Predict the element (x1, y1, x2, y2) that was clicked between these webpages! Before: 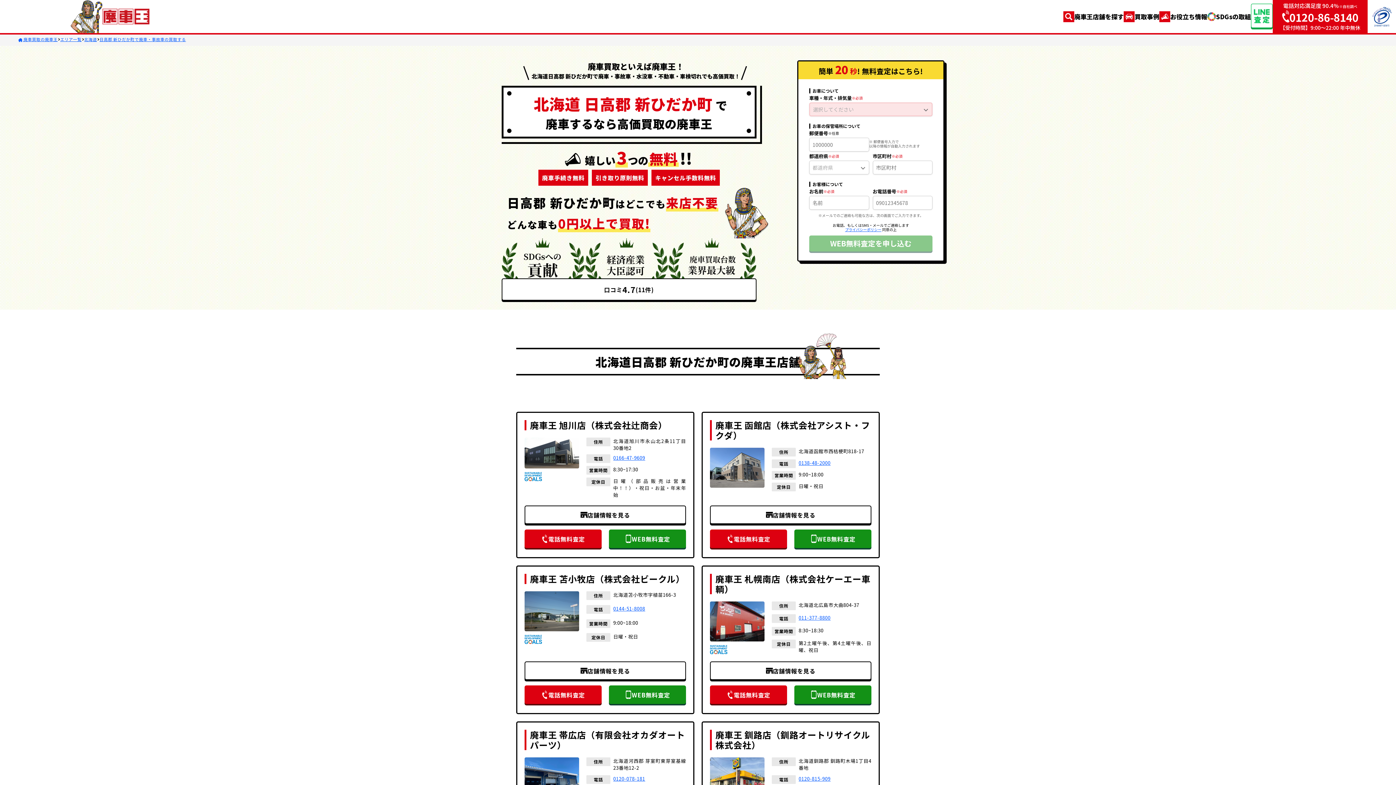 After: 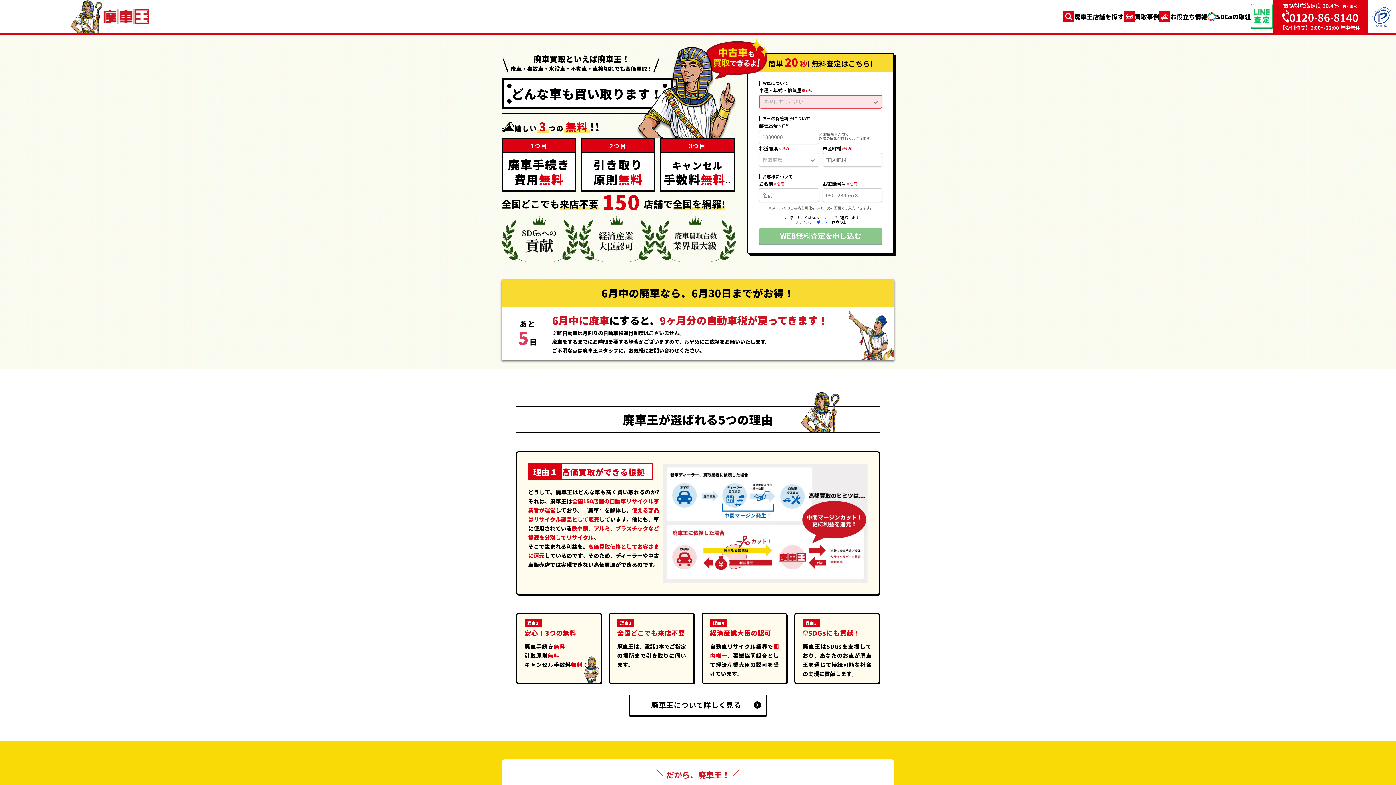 Action: bbox: (69, 0, 102, 32)